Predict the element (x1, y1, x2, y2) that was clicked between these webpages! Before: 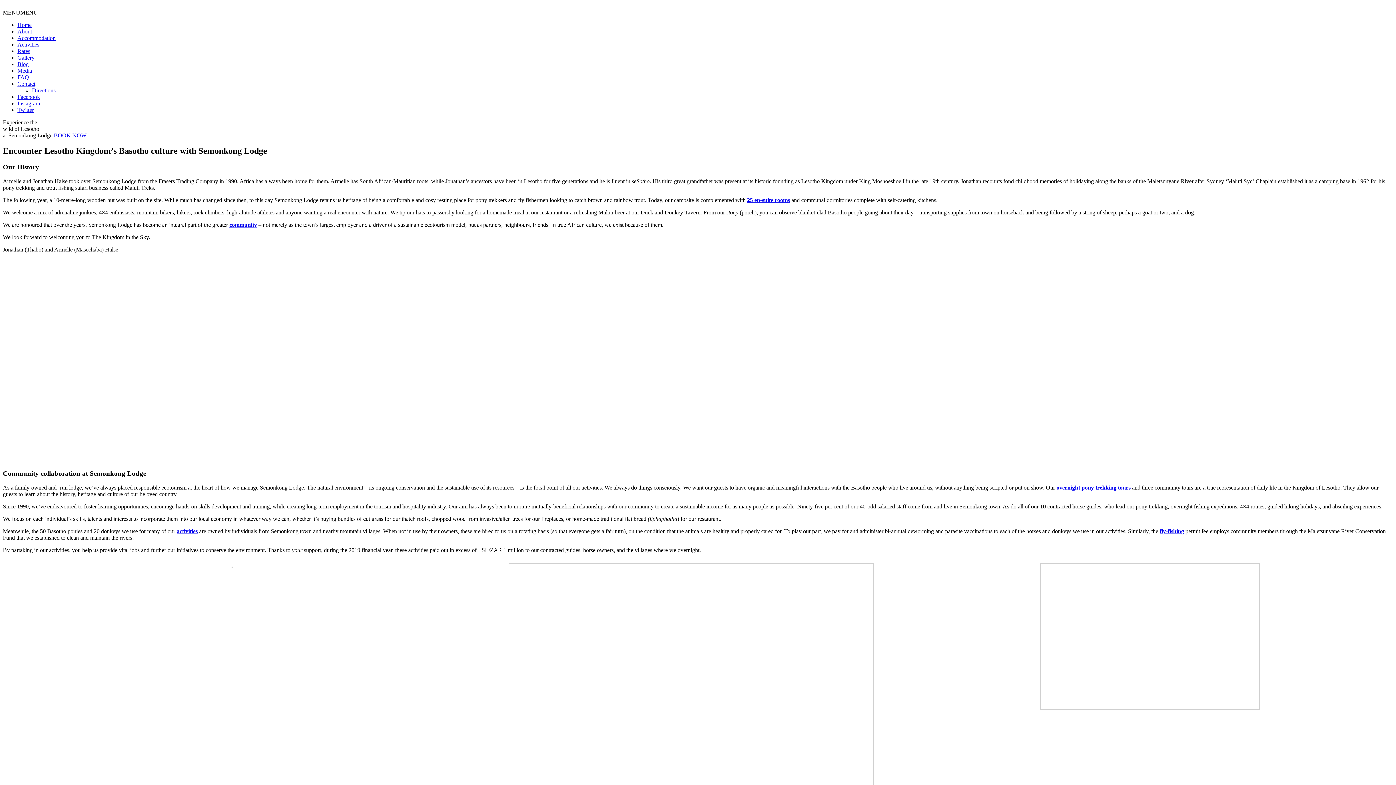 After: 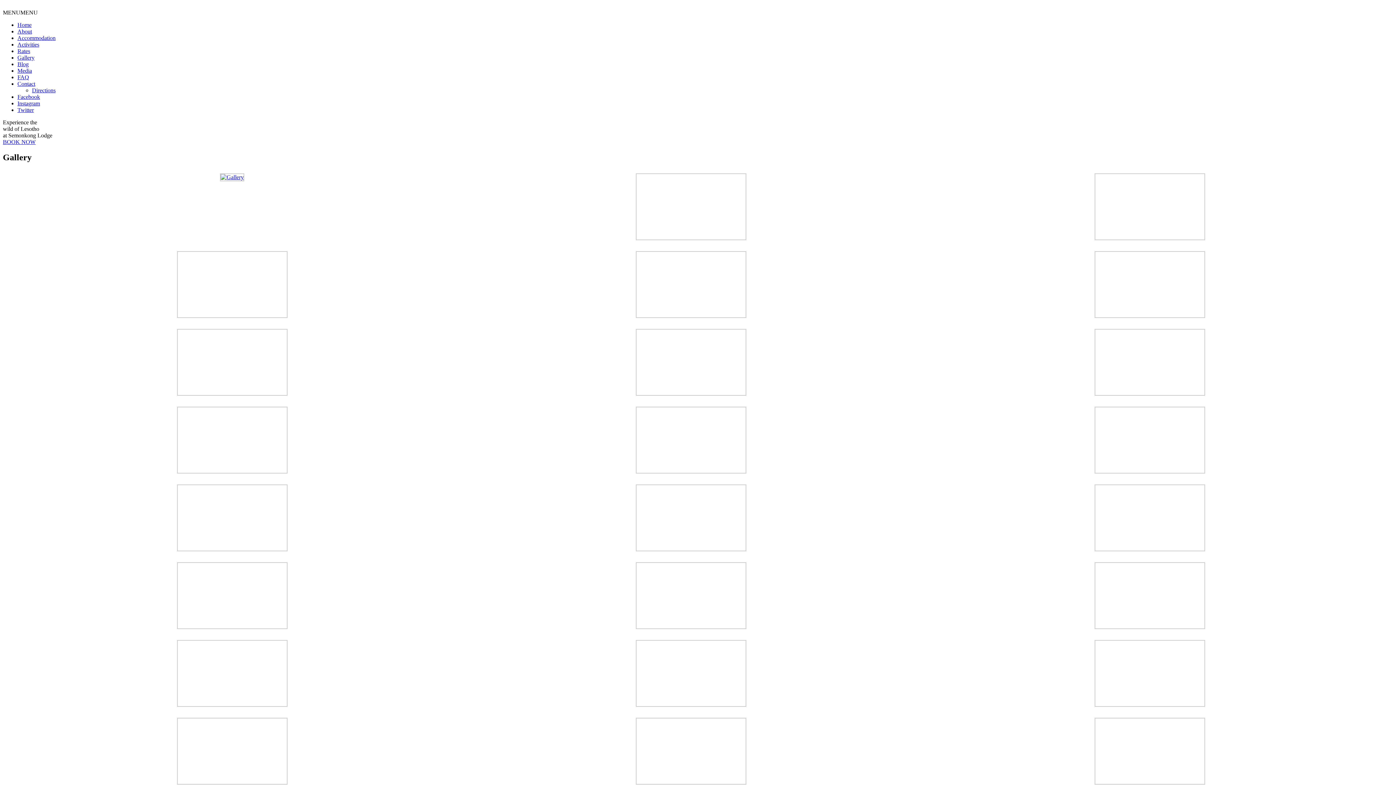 Action: label: Gallery bbox: (17, 54, 34, 60)